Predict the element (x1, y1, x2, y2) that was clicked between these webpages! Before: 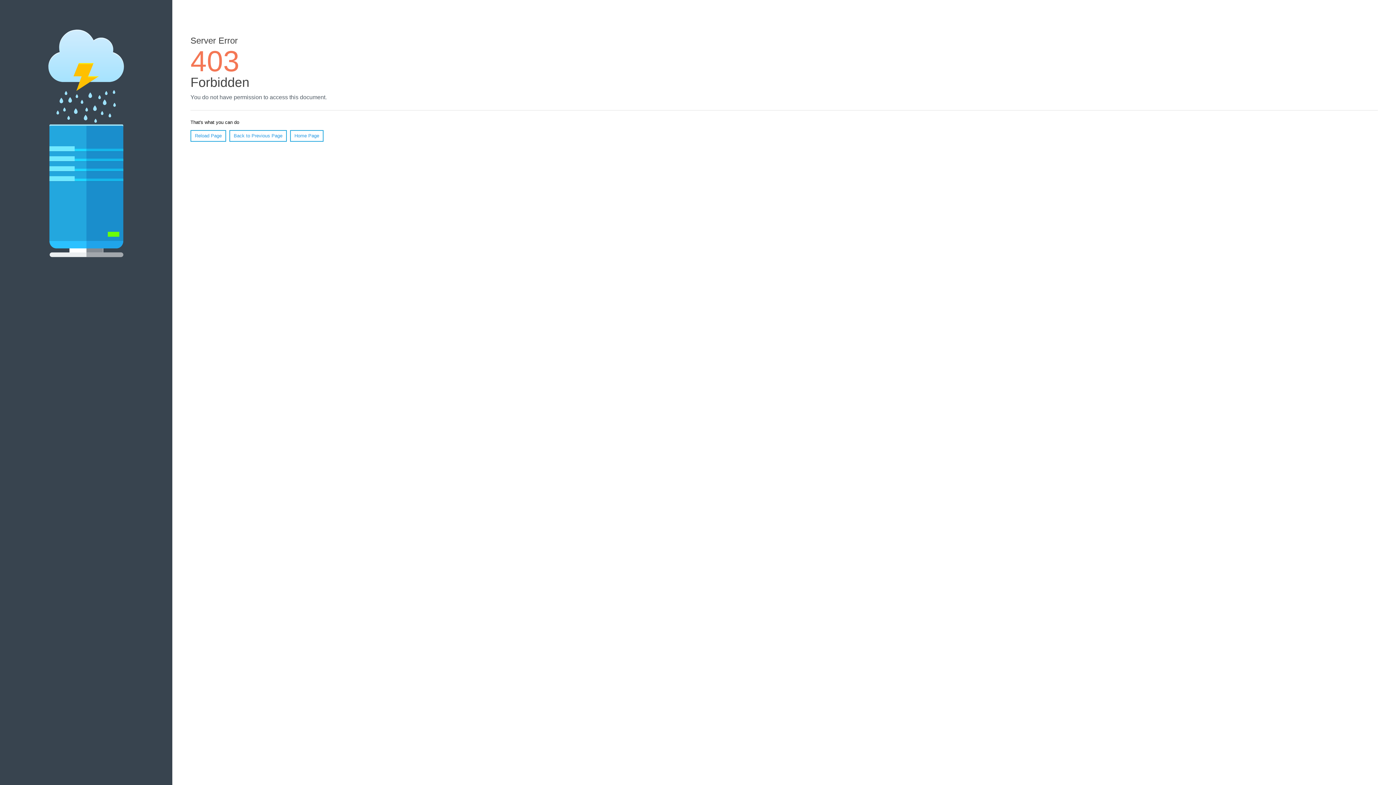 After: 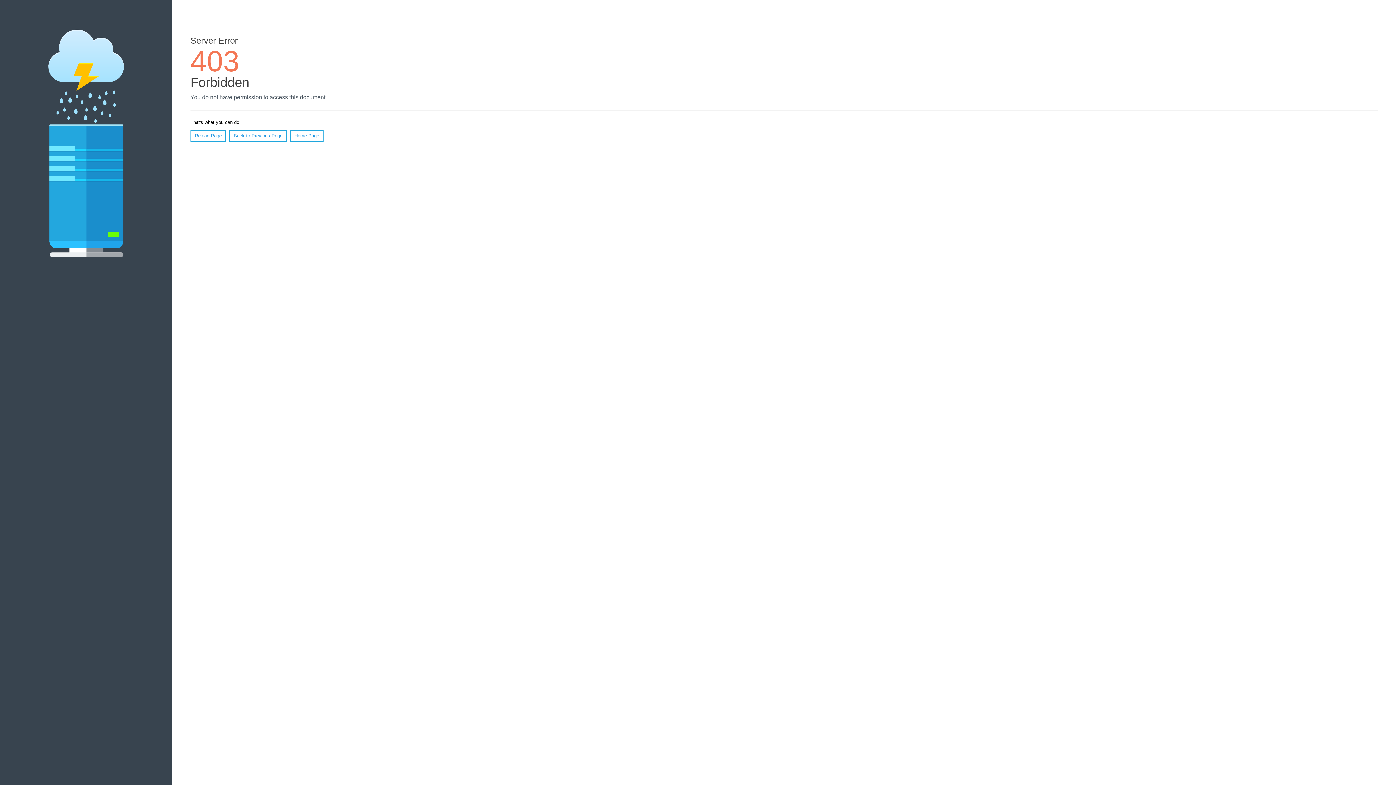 Action: label: Home Page bbox: (290, 130, 323, 141)